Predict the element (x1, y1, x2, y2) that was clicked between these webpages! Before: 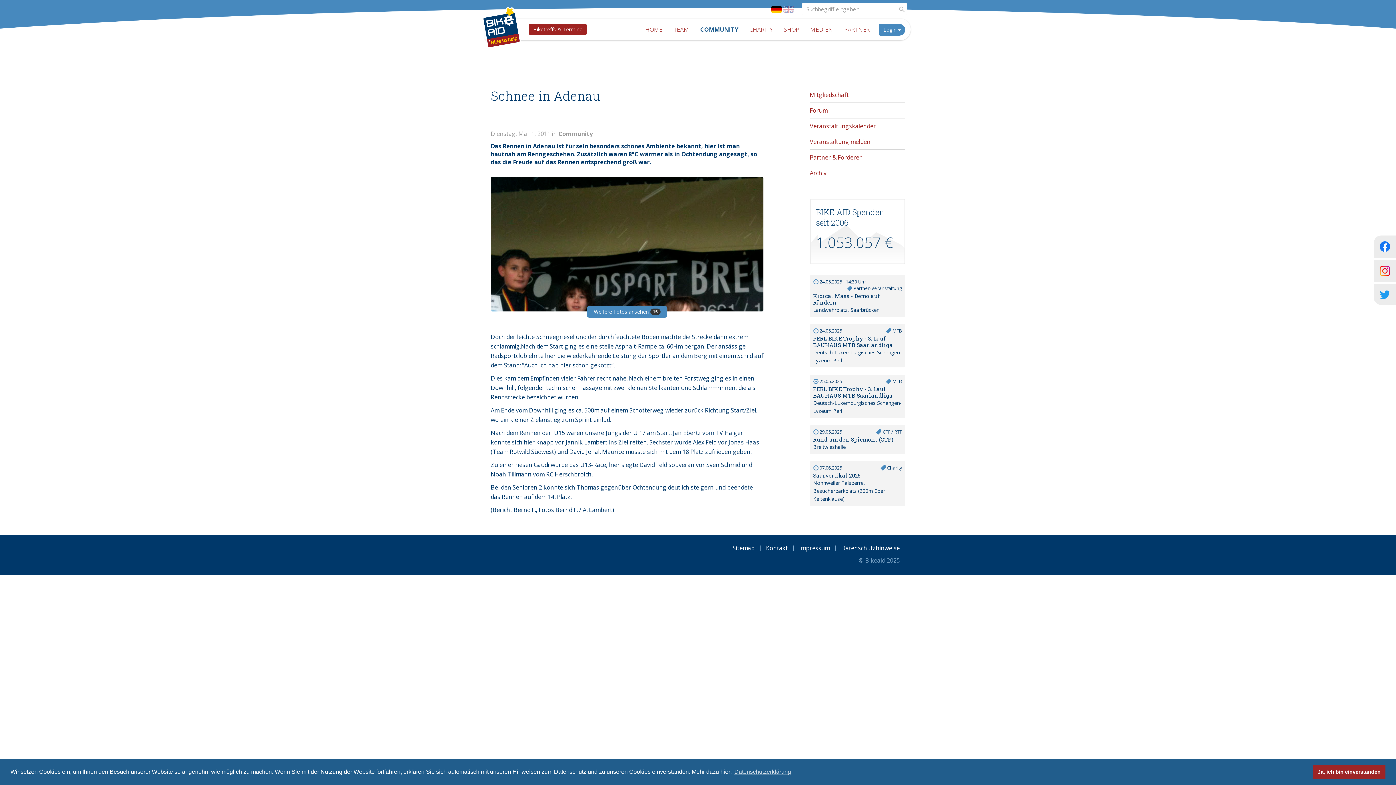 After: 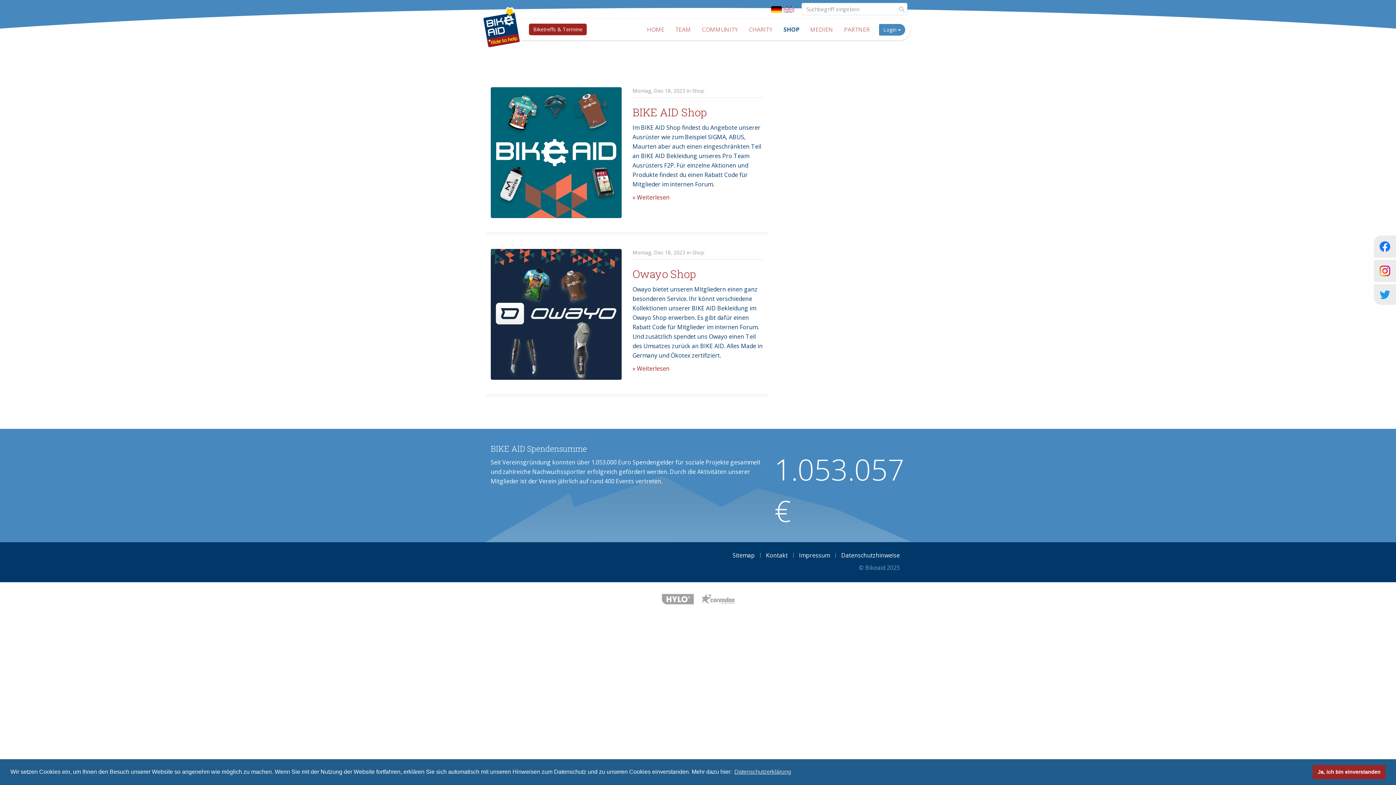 Action: label: SHOP bbox: (778, 18, 805, 40)